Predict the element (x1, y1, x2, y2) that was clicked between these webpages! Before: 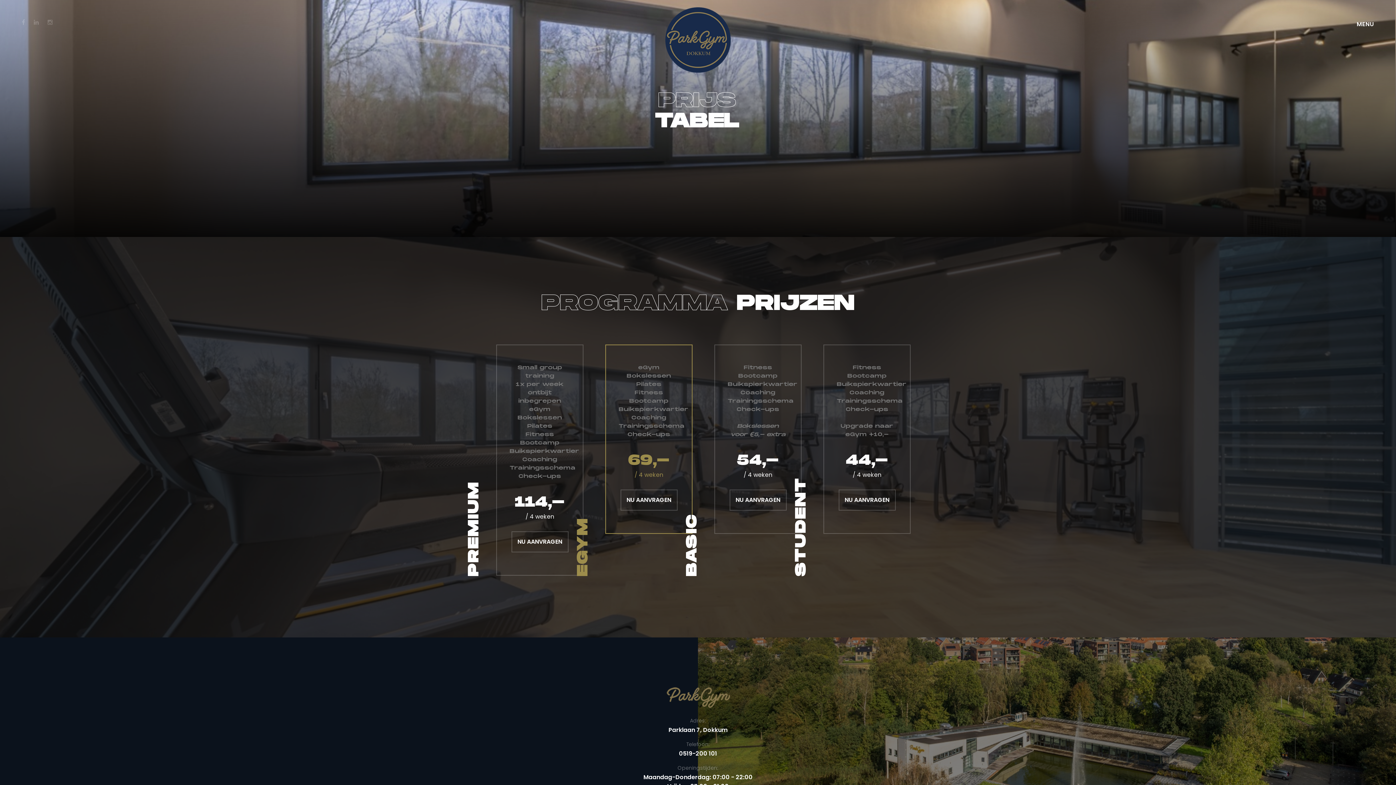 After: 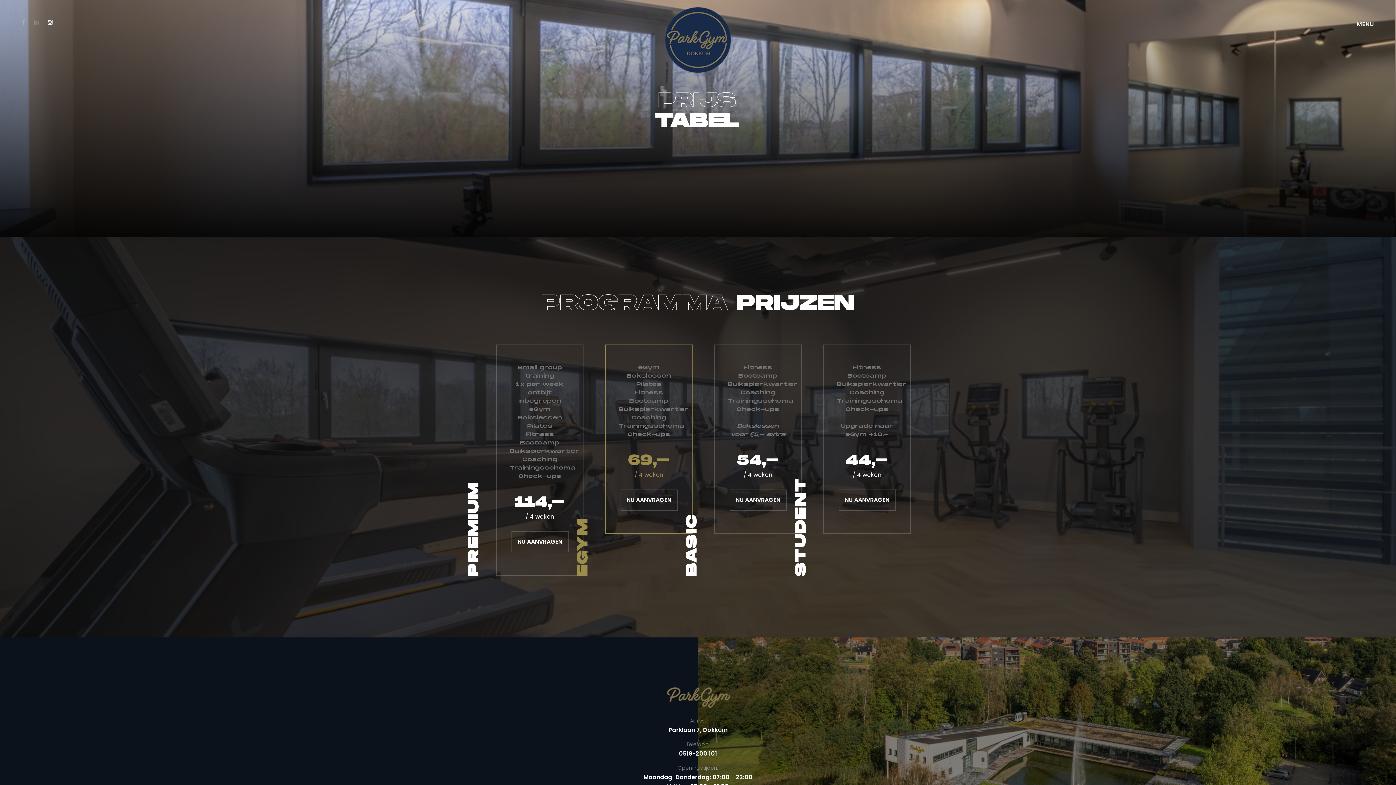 Action: bbox: (47, 18, 52, 26)